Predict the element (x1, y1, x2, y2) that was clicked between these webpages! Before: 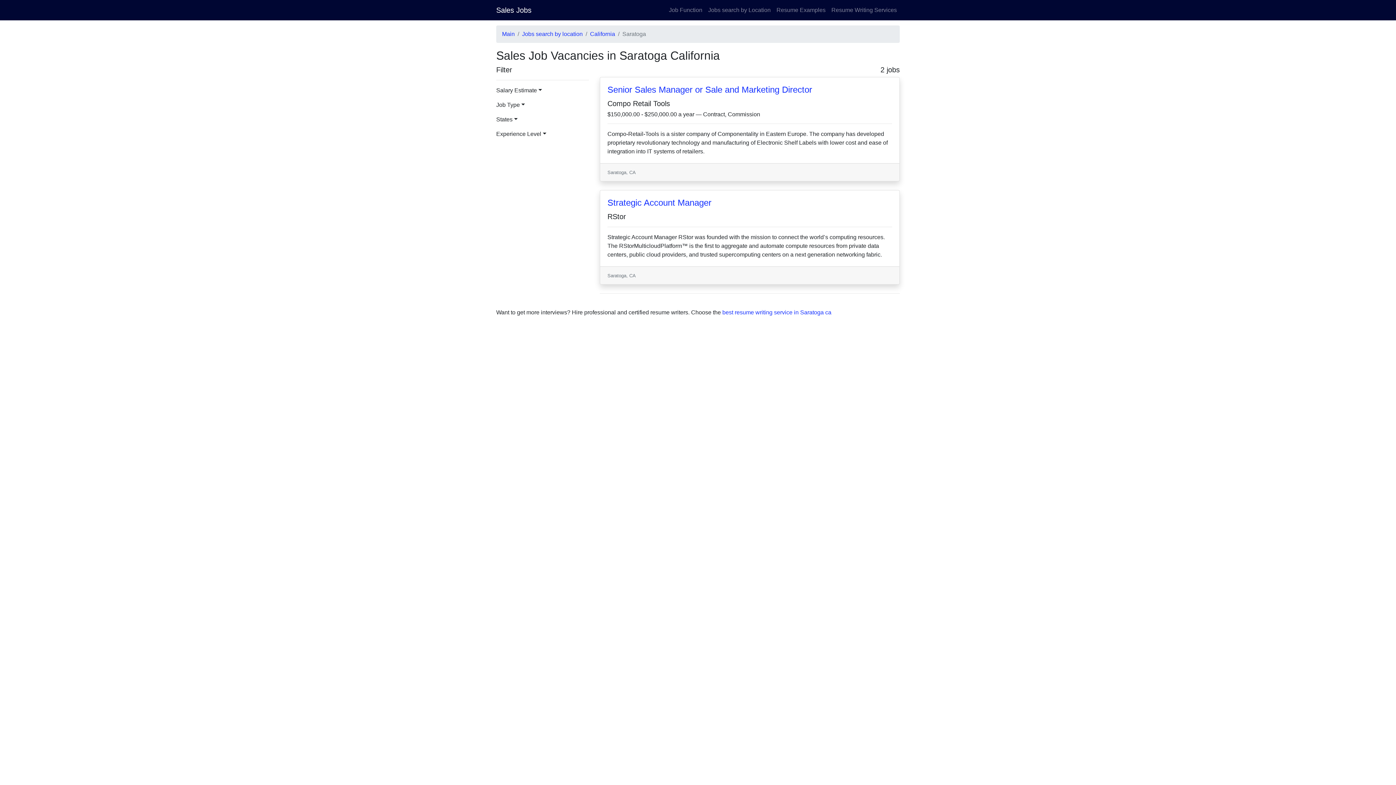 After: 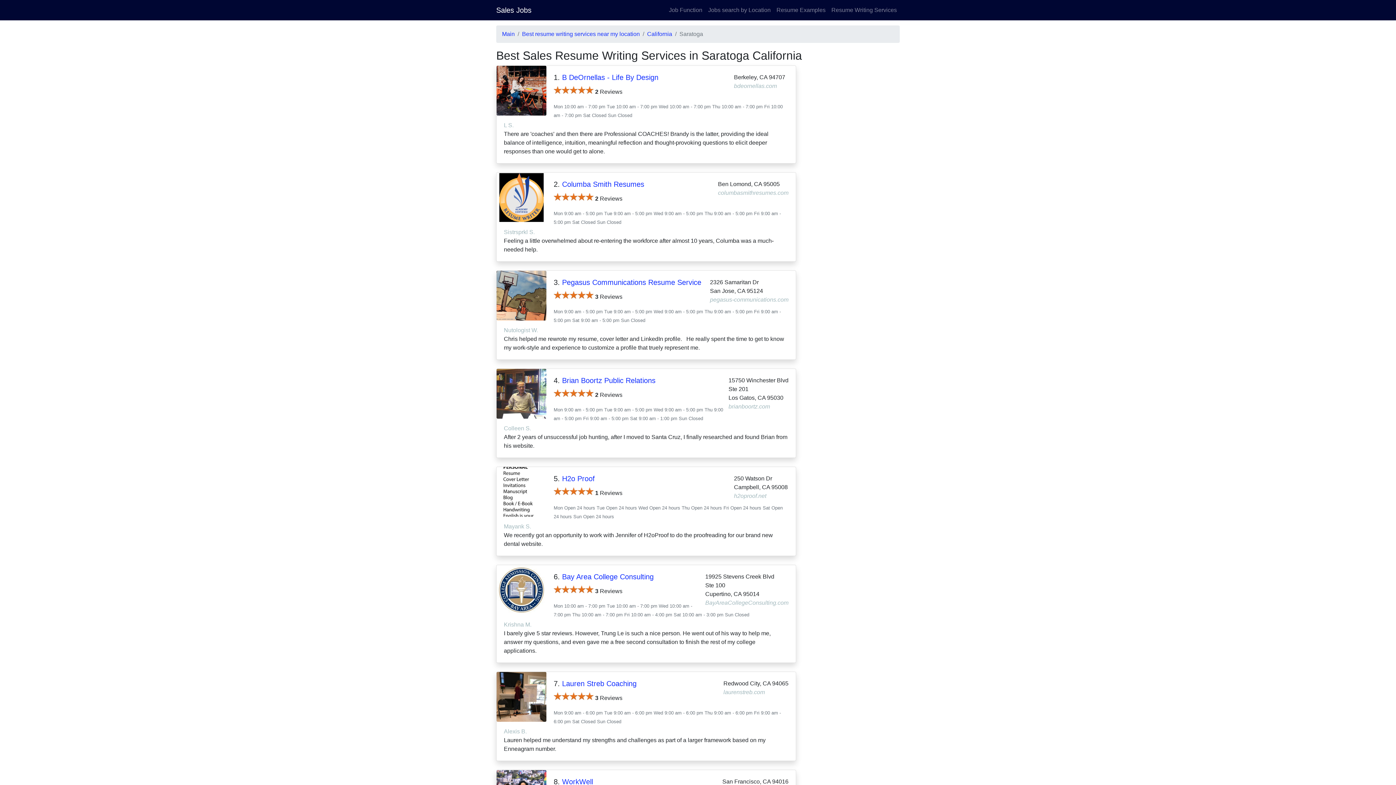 Action: bbox: (722, 309, 831, 315) label: best resume writing service in Saratoga ca